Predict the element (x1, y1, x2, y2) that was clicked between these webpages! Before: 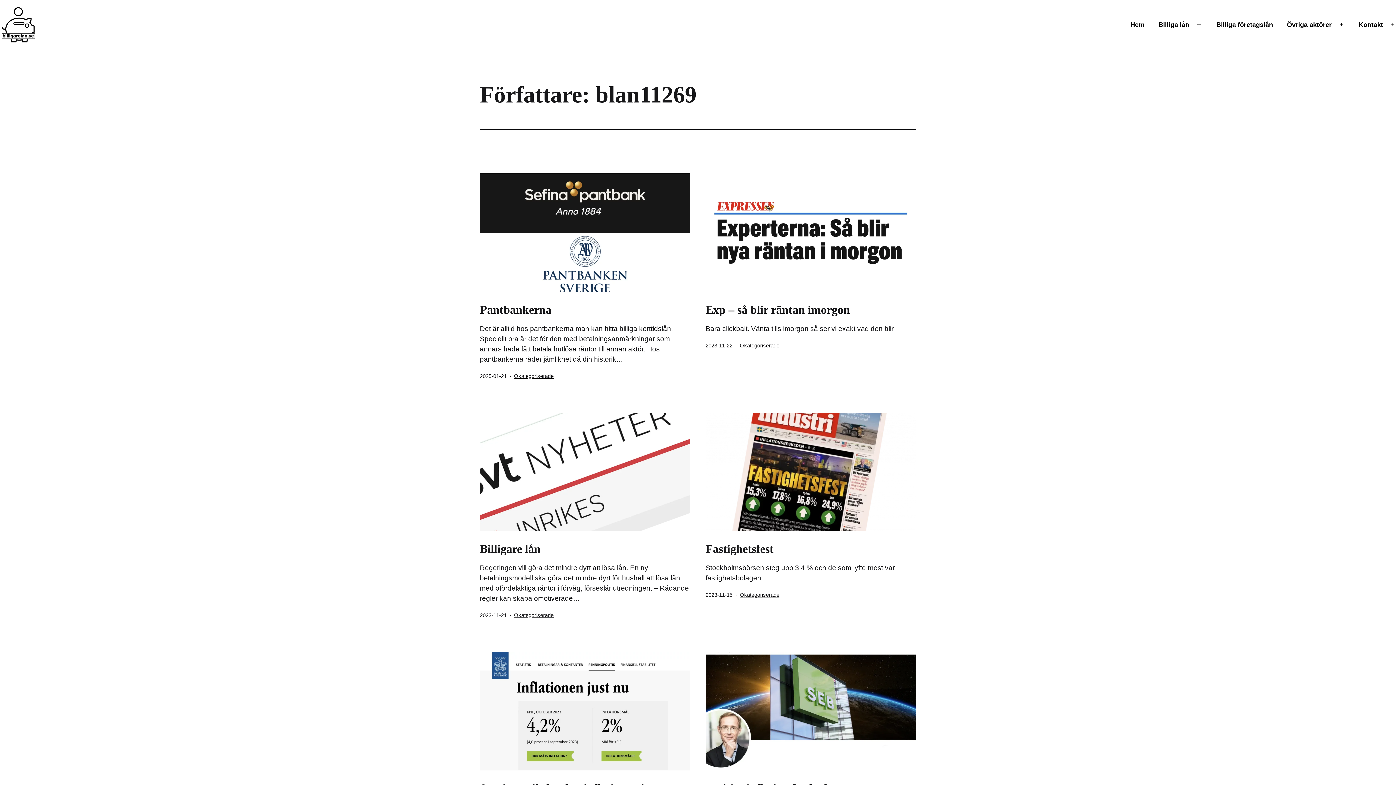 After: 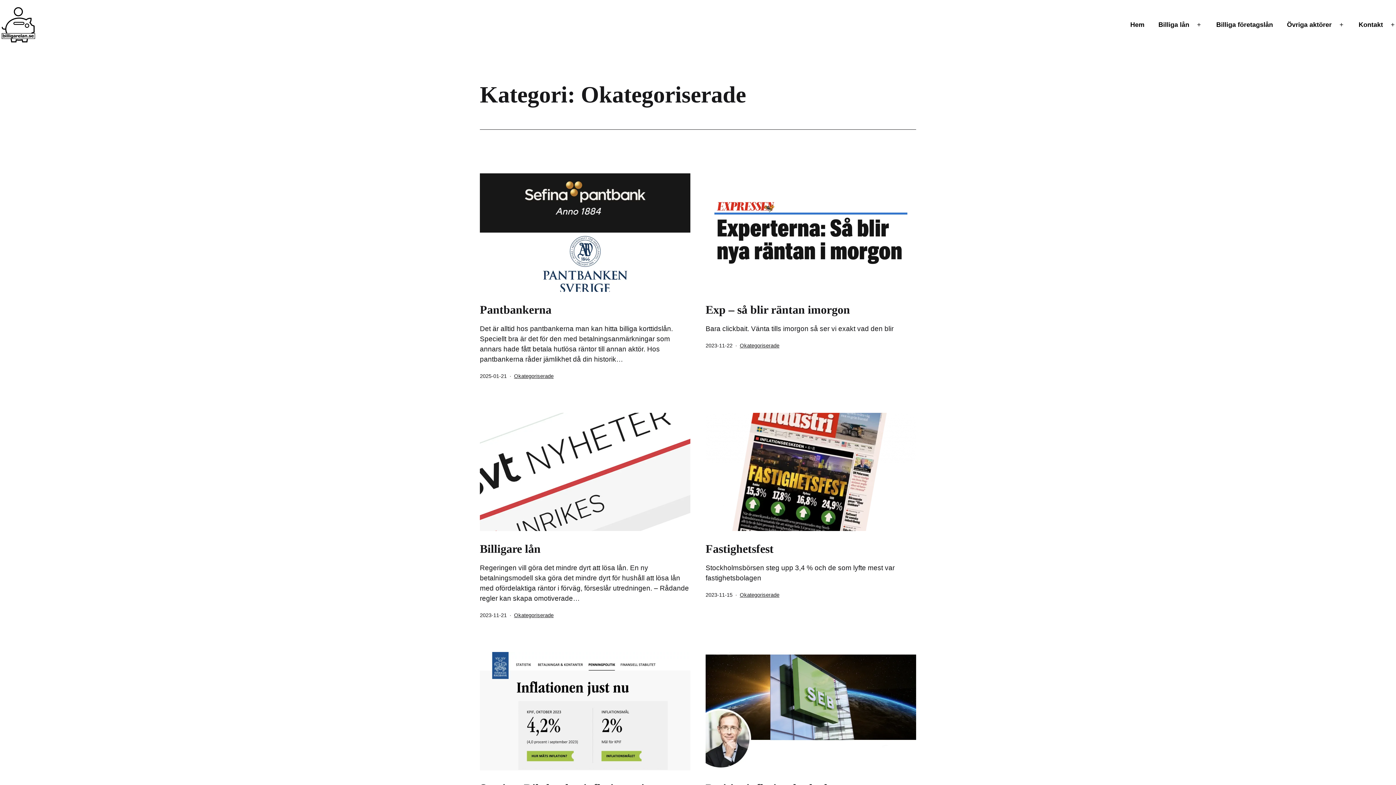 Action: bbox: (514, 612, 553, 618) label: Okategoriserade